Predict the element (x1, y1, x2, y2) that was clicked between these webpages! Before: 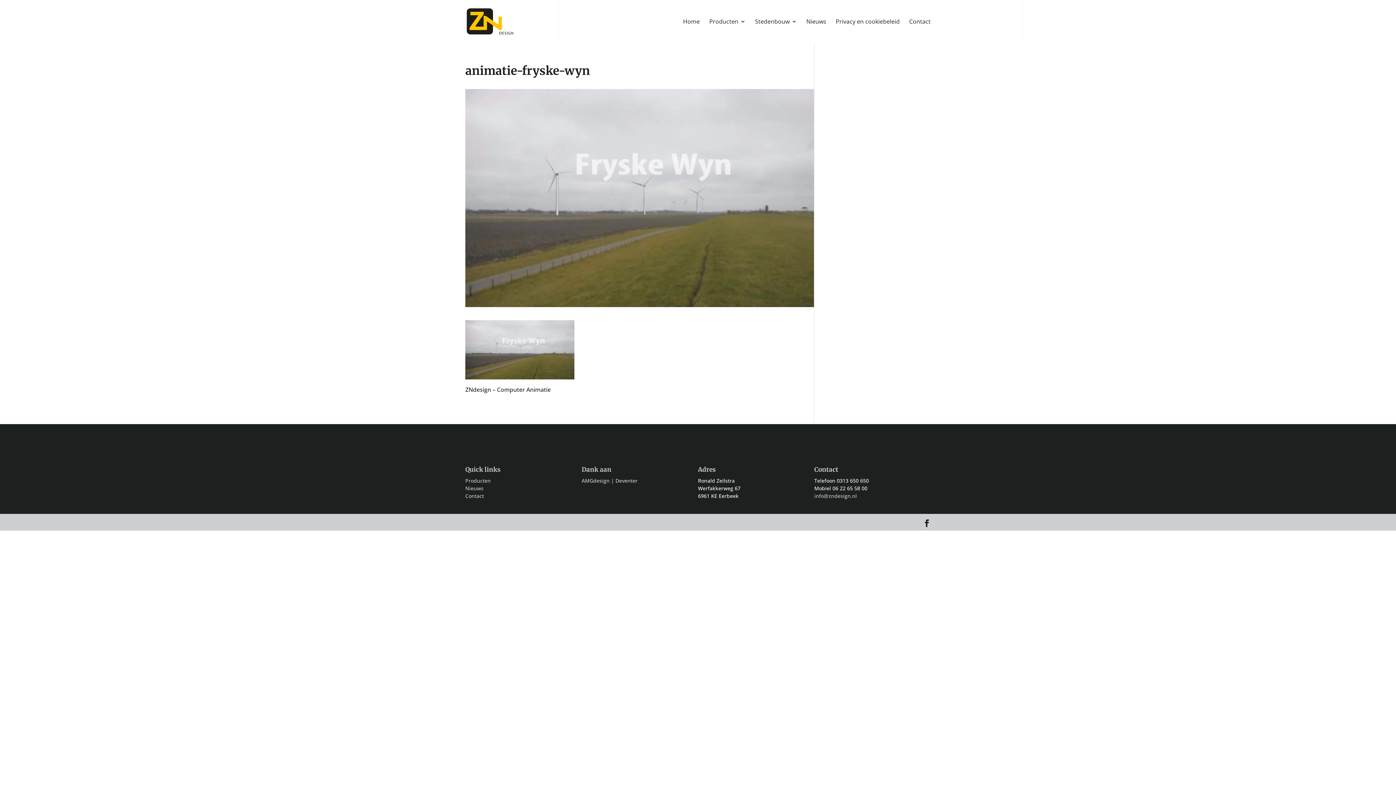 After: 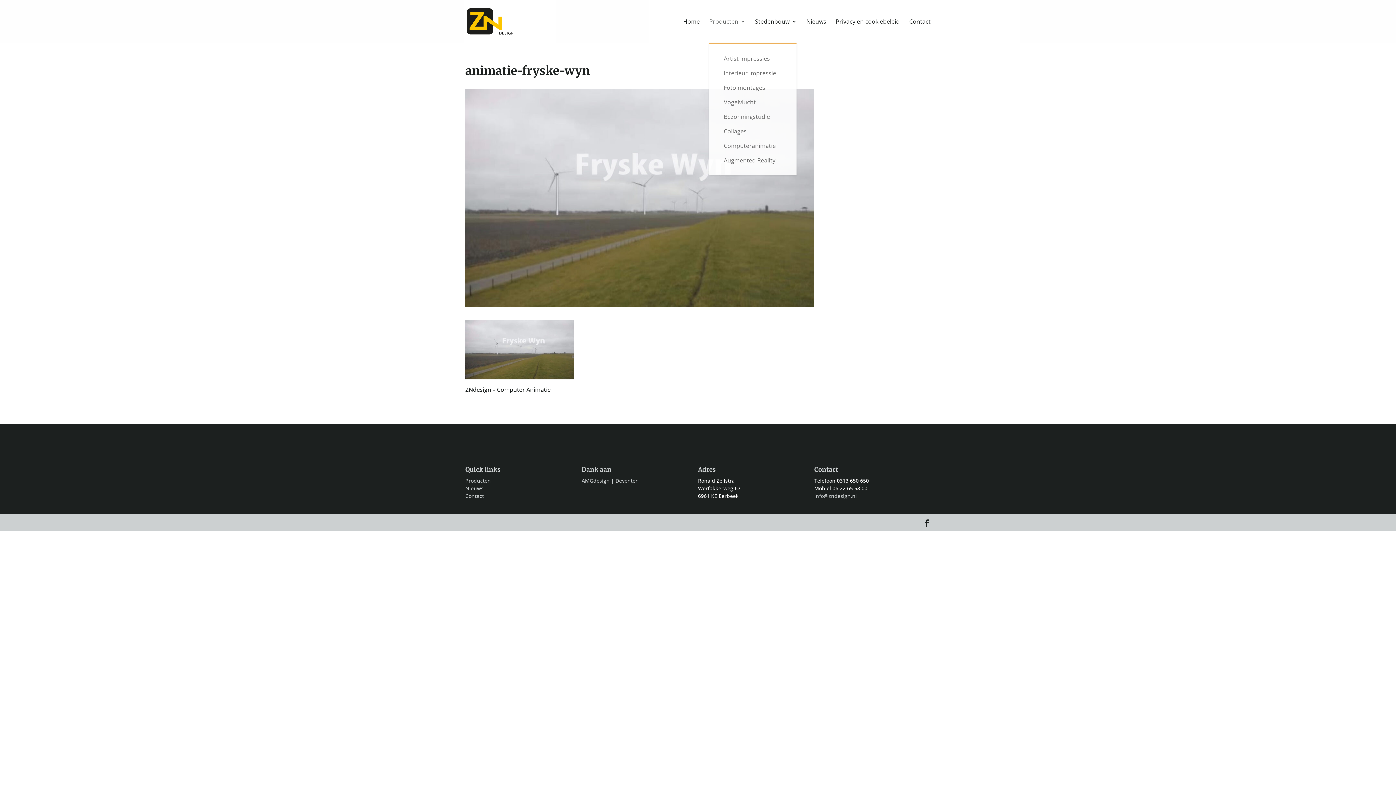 Action: bbox: (709, 18, 745, 42) label: Producten